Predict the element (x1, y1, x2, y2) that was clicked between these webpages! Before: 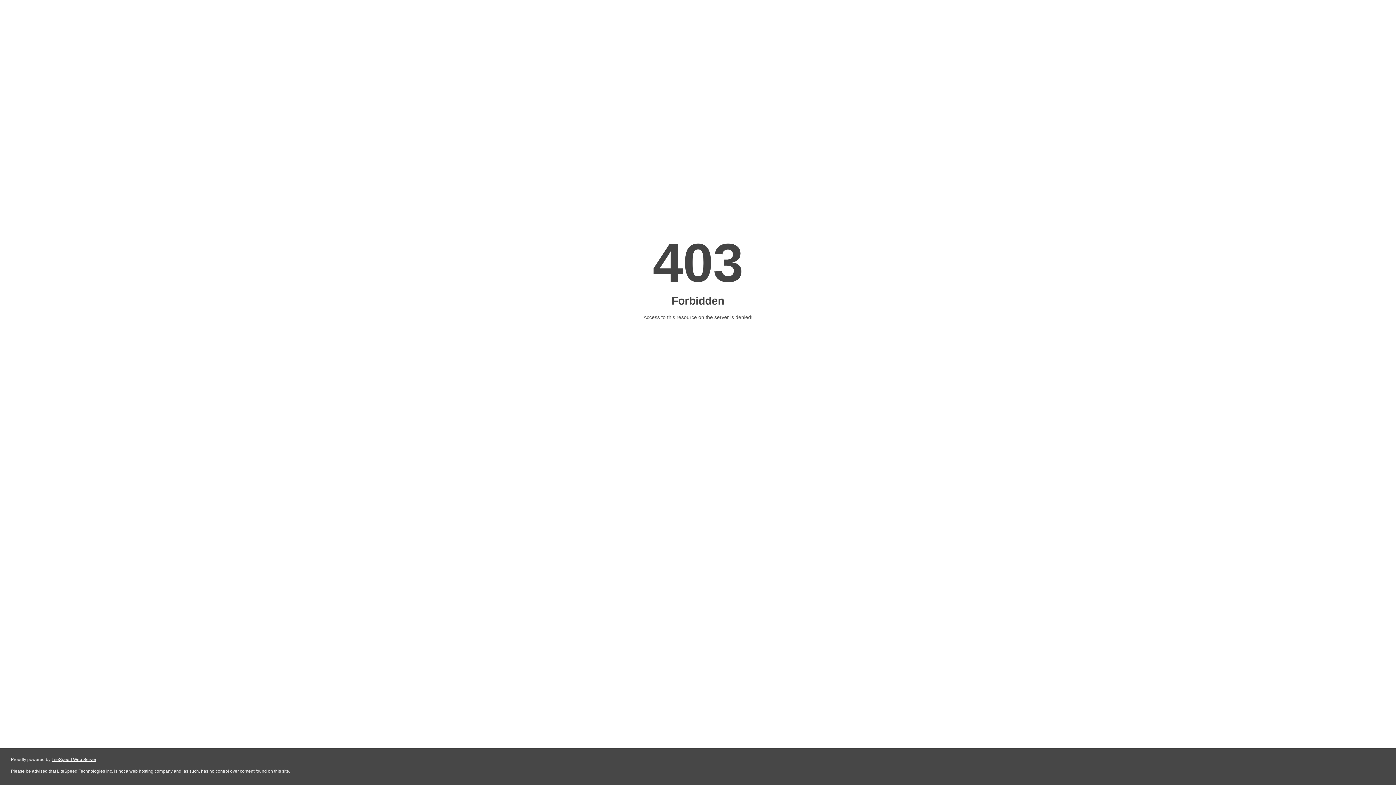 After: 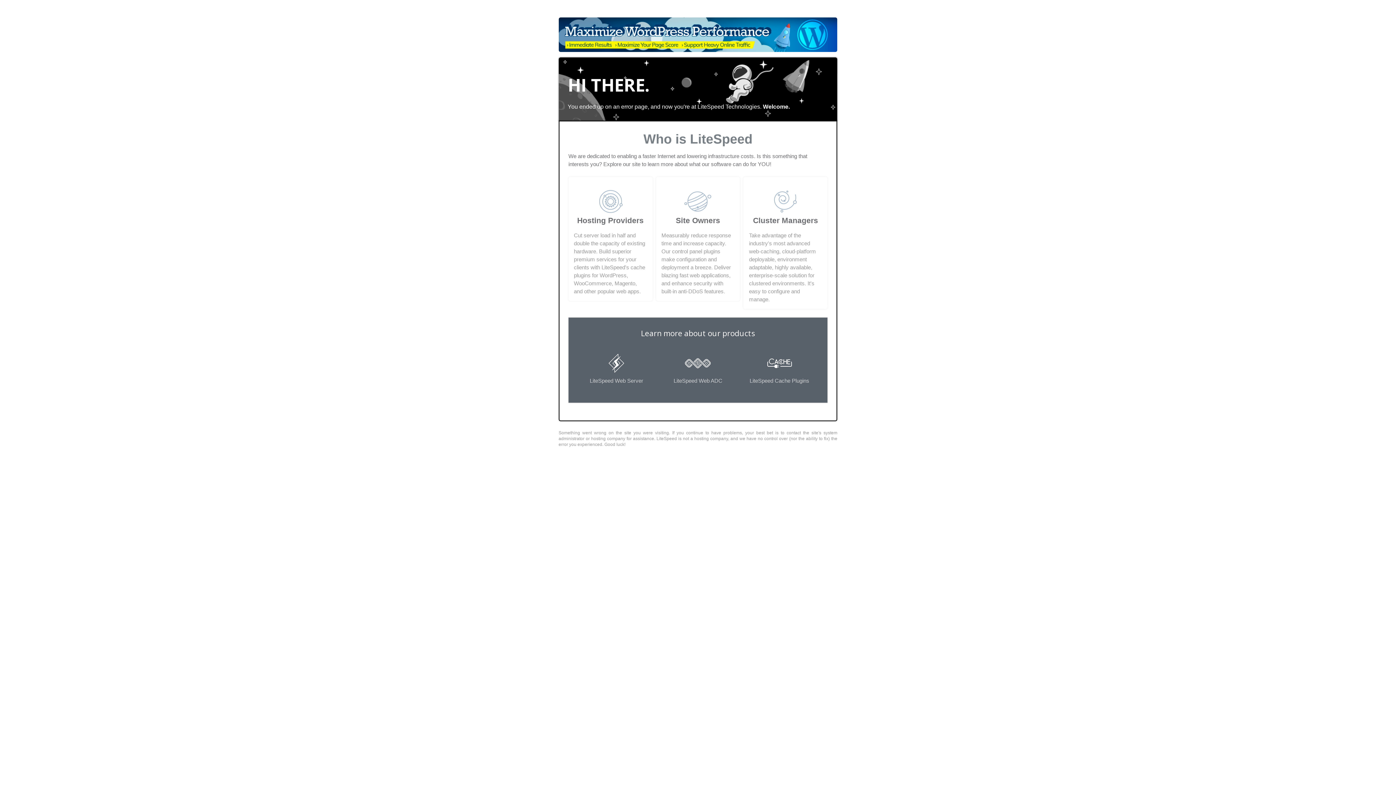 Action: label: LiteSpeed Web Server bbox: (51, 757, 96, 762)